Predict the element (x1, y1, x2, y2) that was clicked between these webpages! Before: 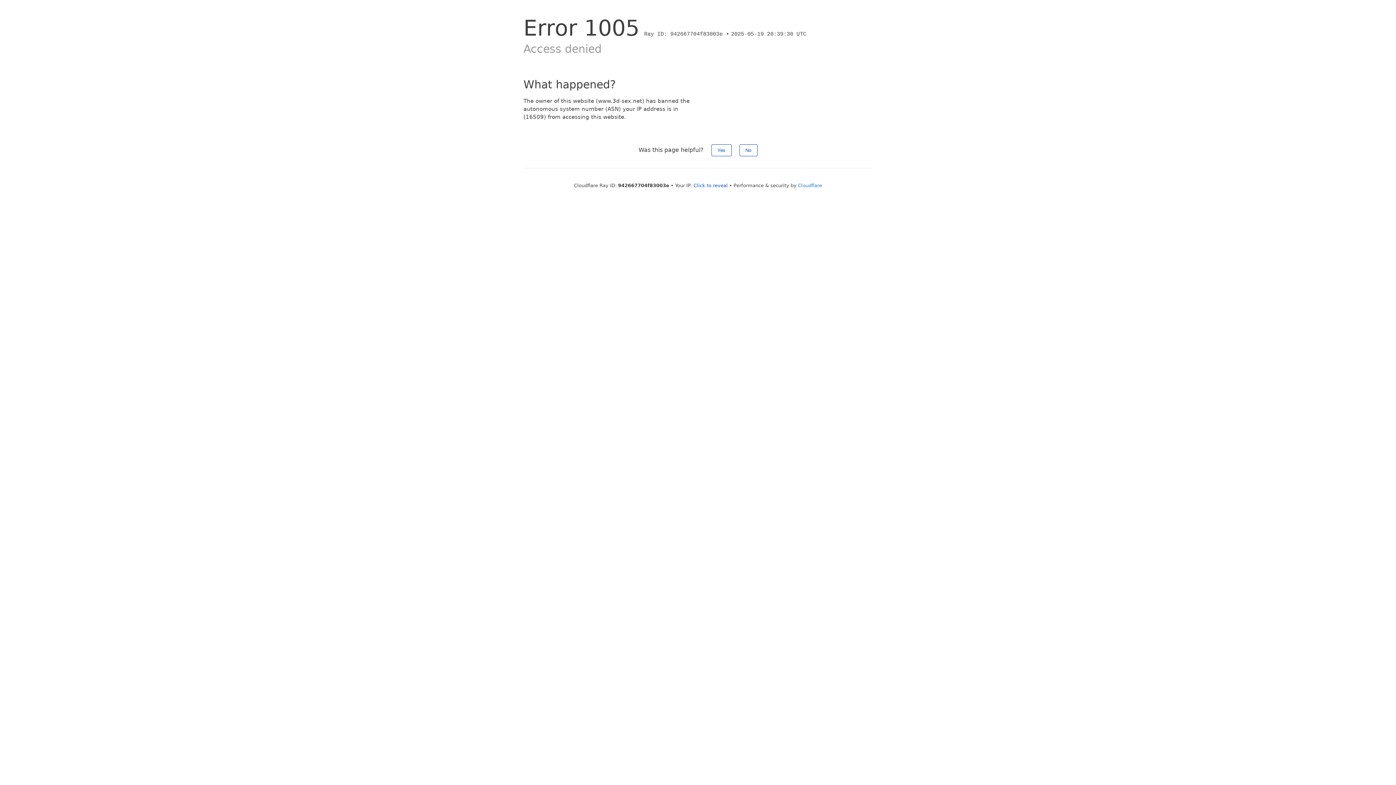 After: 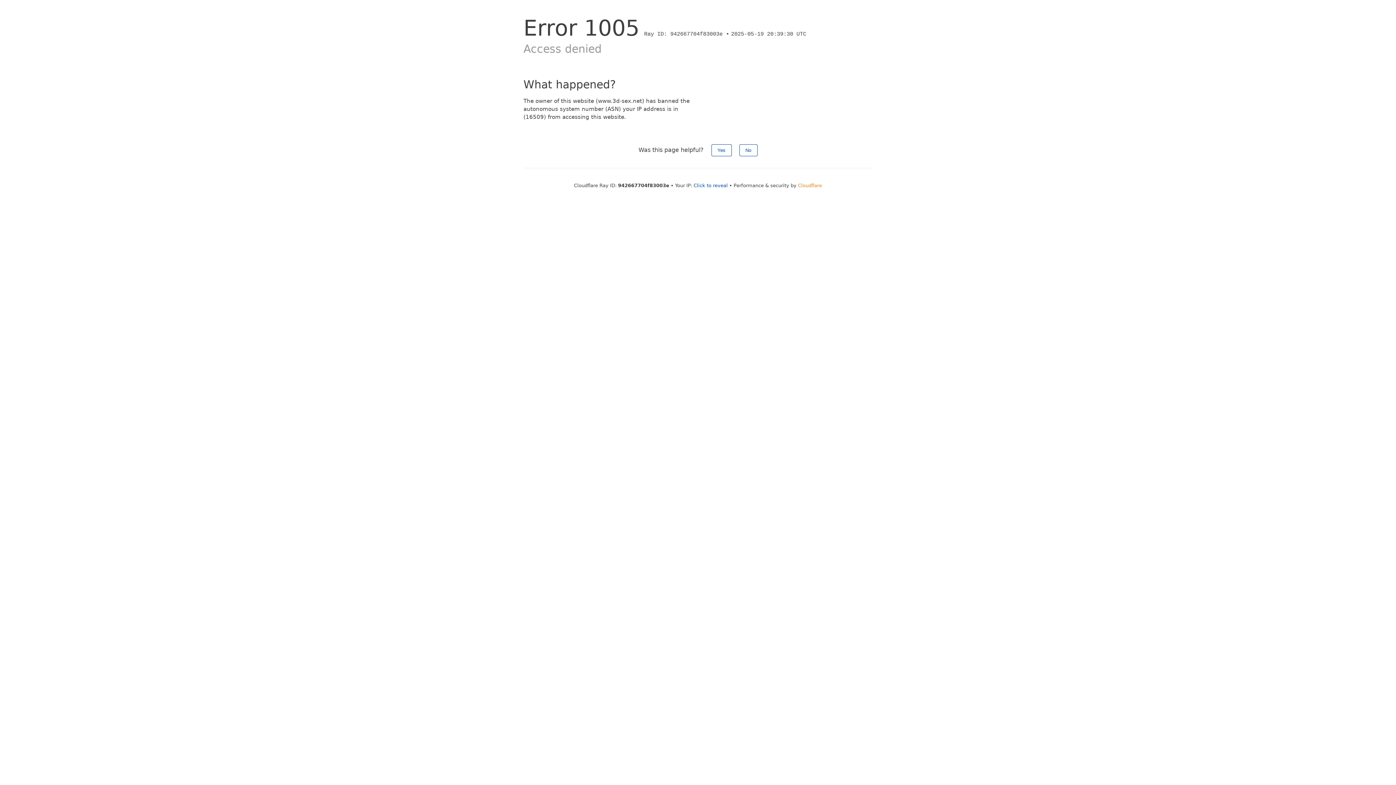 Action: label: Cloudflare bbox: (798, 182, 822, 188)